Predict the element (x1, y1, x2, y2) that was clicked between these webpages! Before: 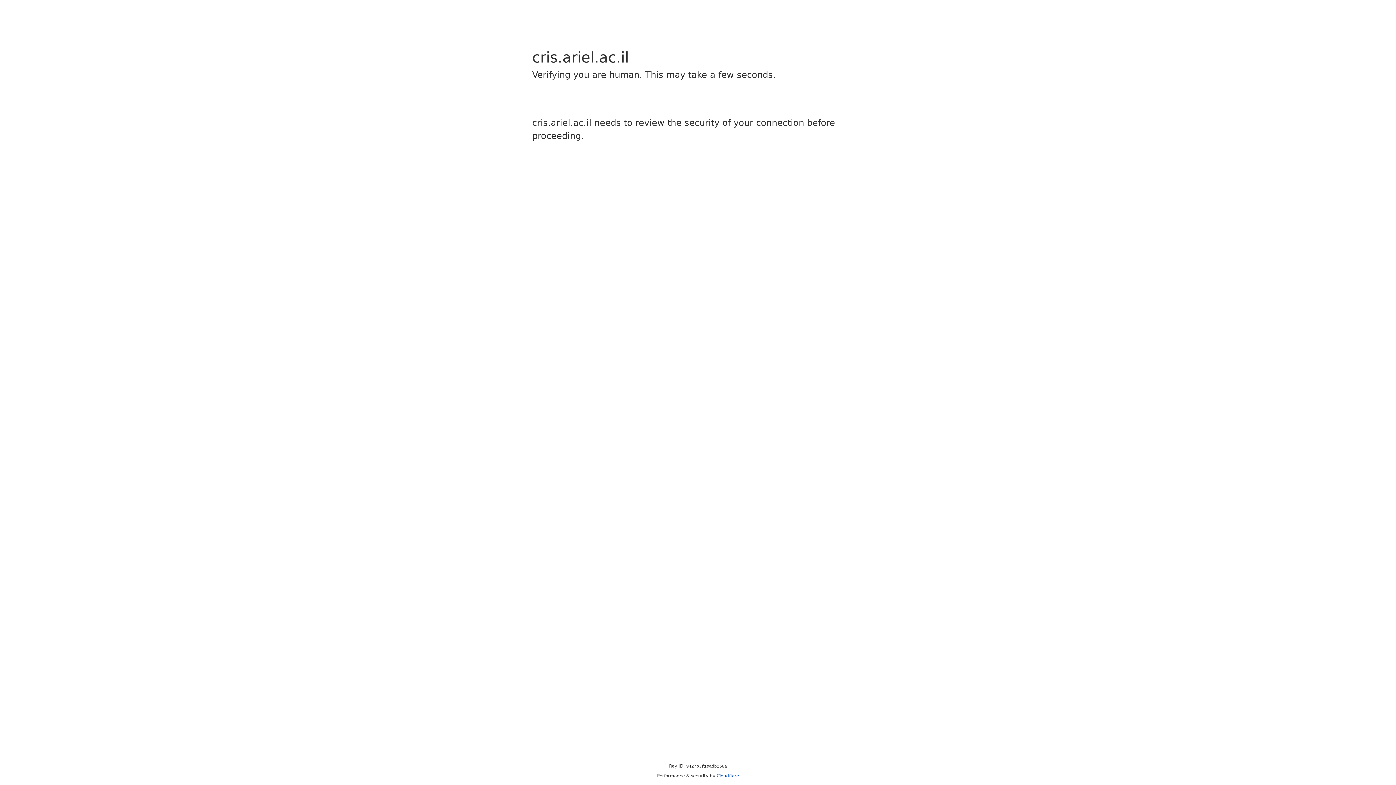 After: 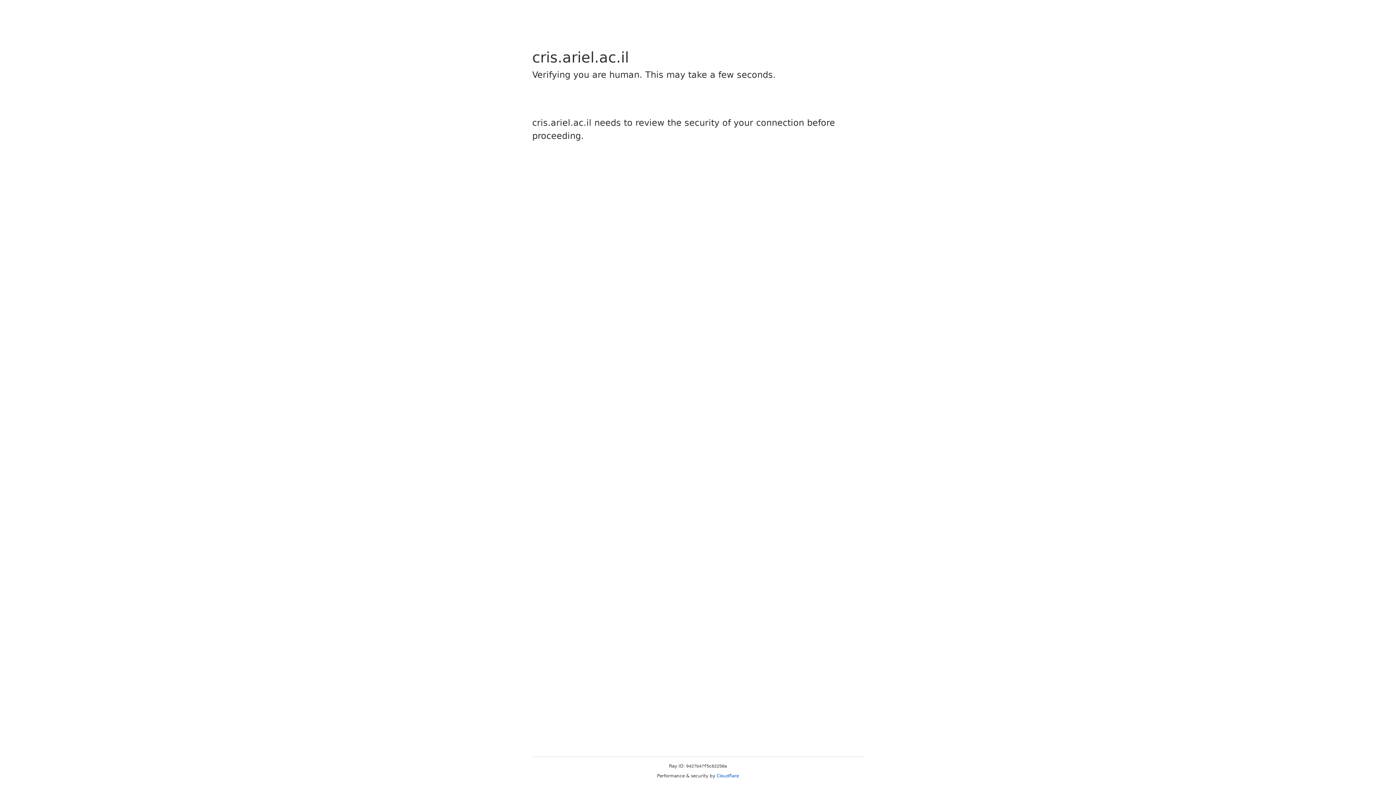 Action: bbox: (716, 773, 739, 778) label: Cloudflare